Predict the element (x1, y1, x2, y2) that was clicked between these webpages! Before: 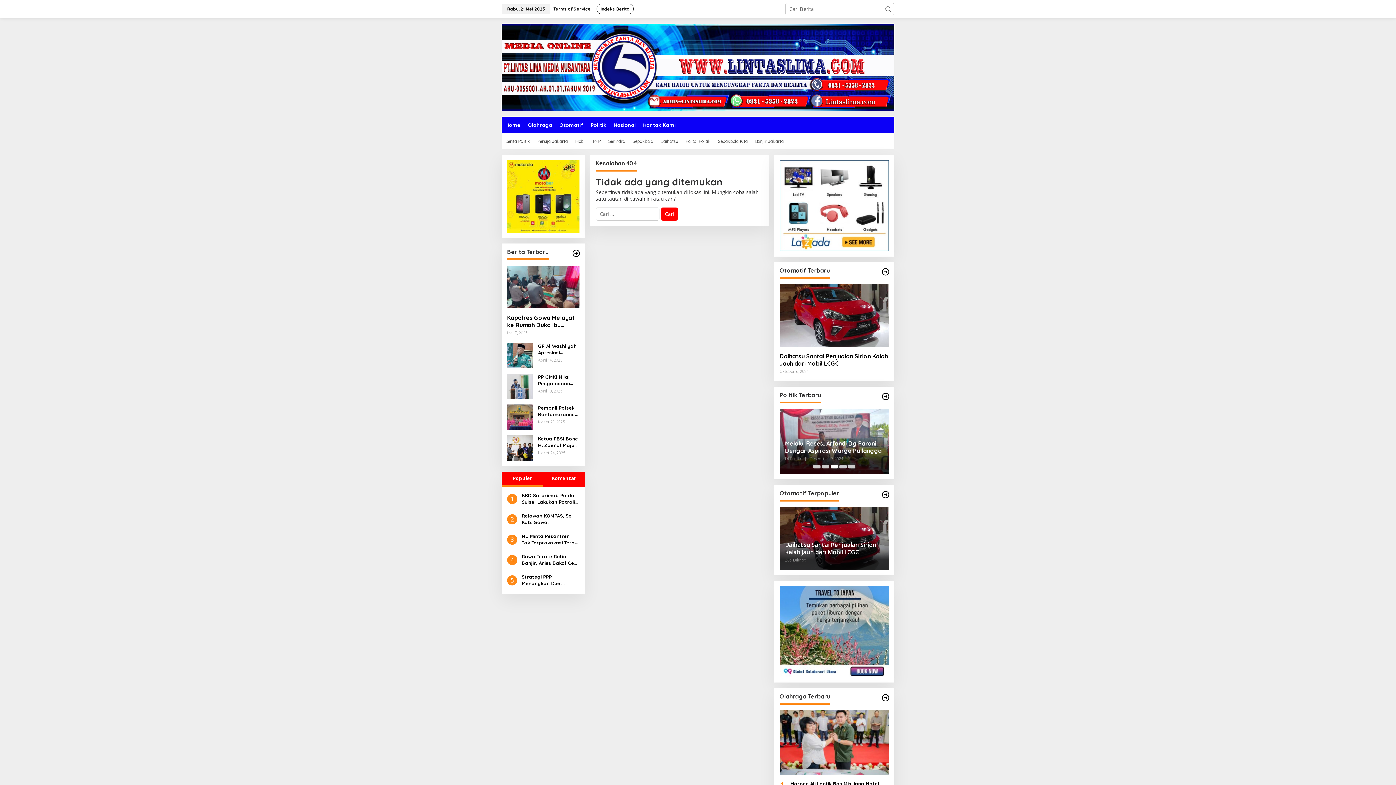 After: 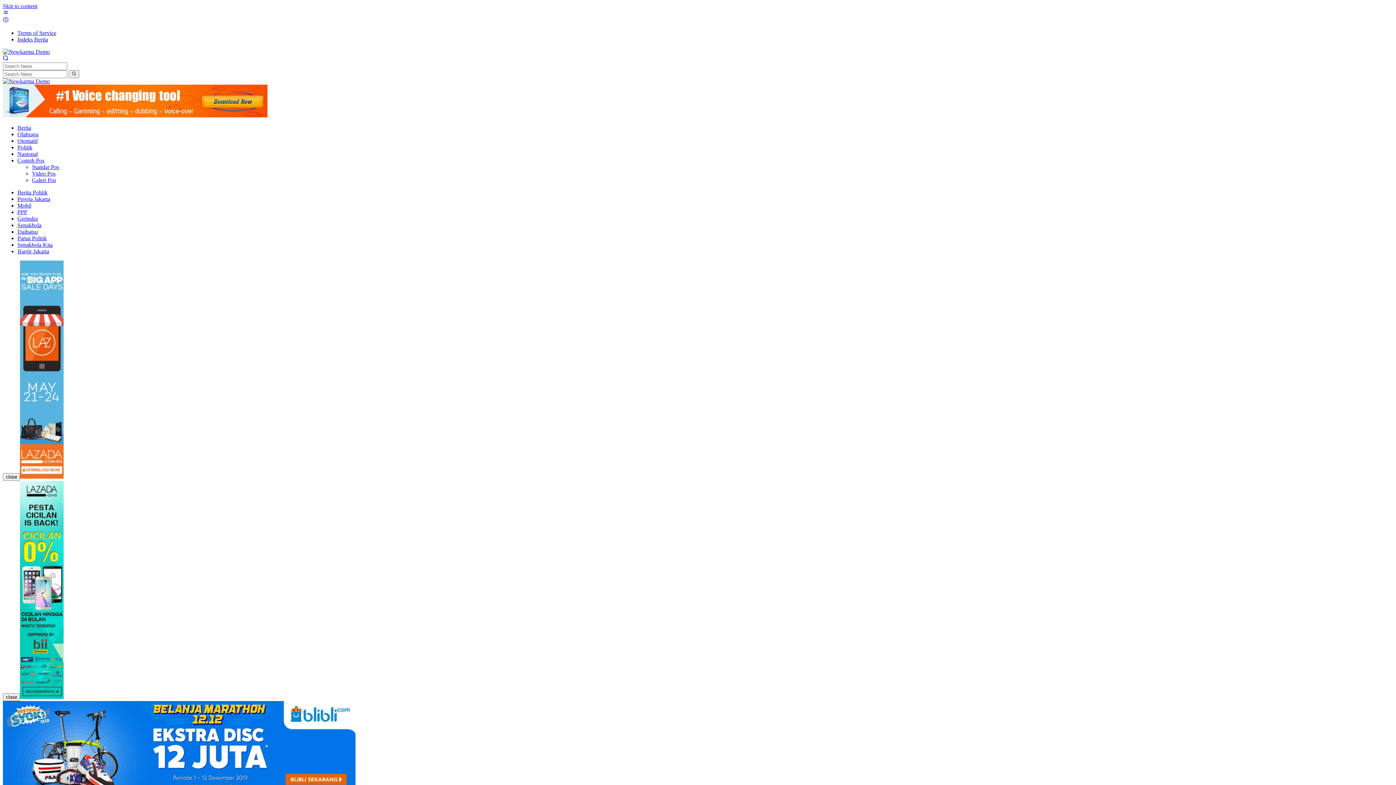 Action: bbox: (571, 249, 580, 257)